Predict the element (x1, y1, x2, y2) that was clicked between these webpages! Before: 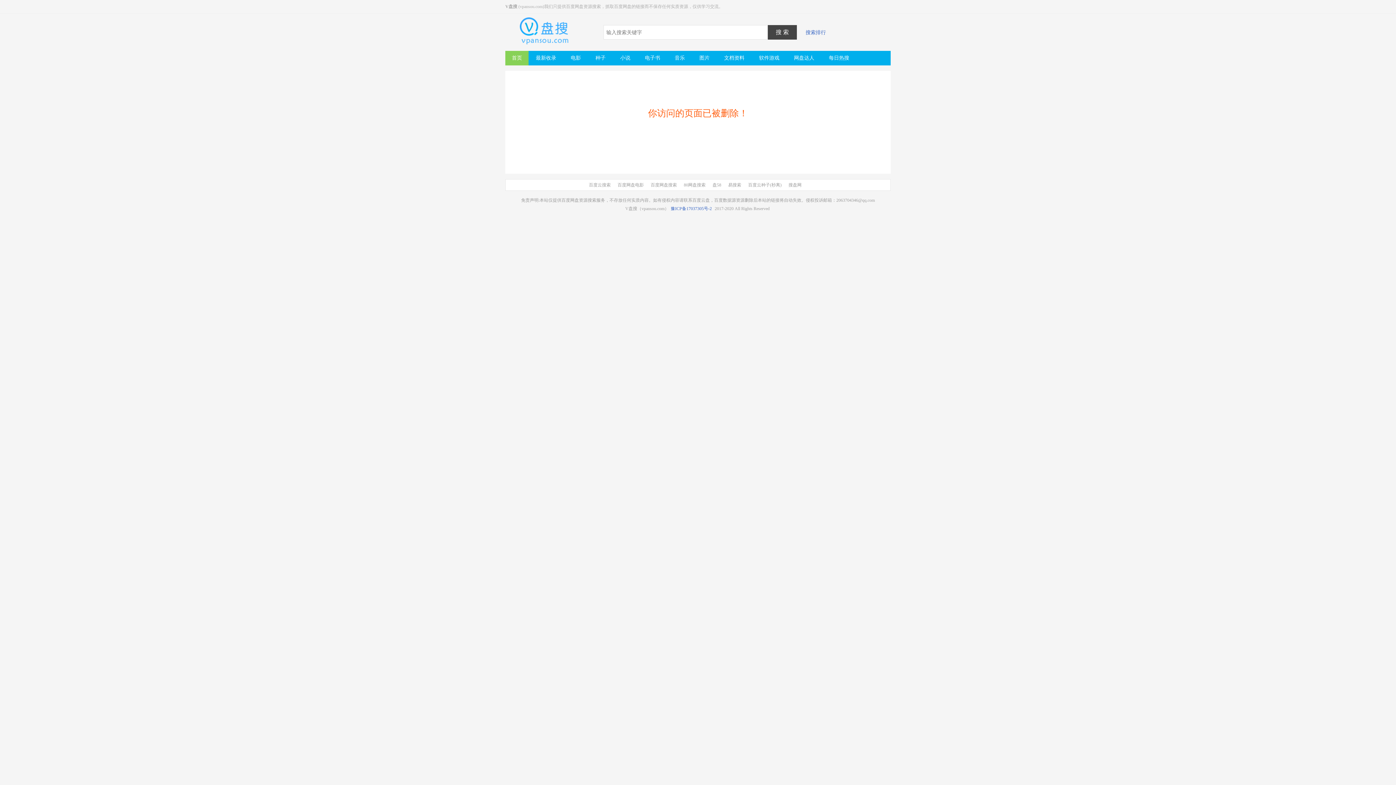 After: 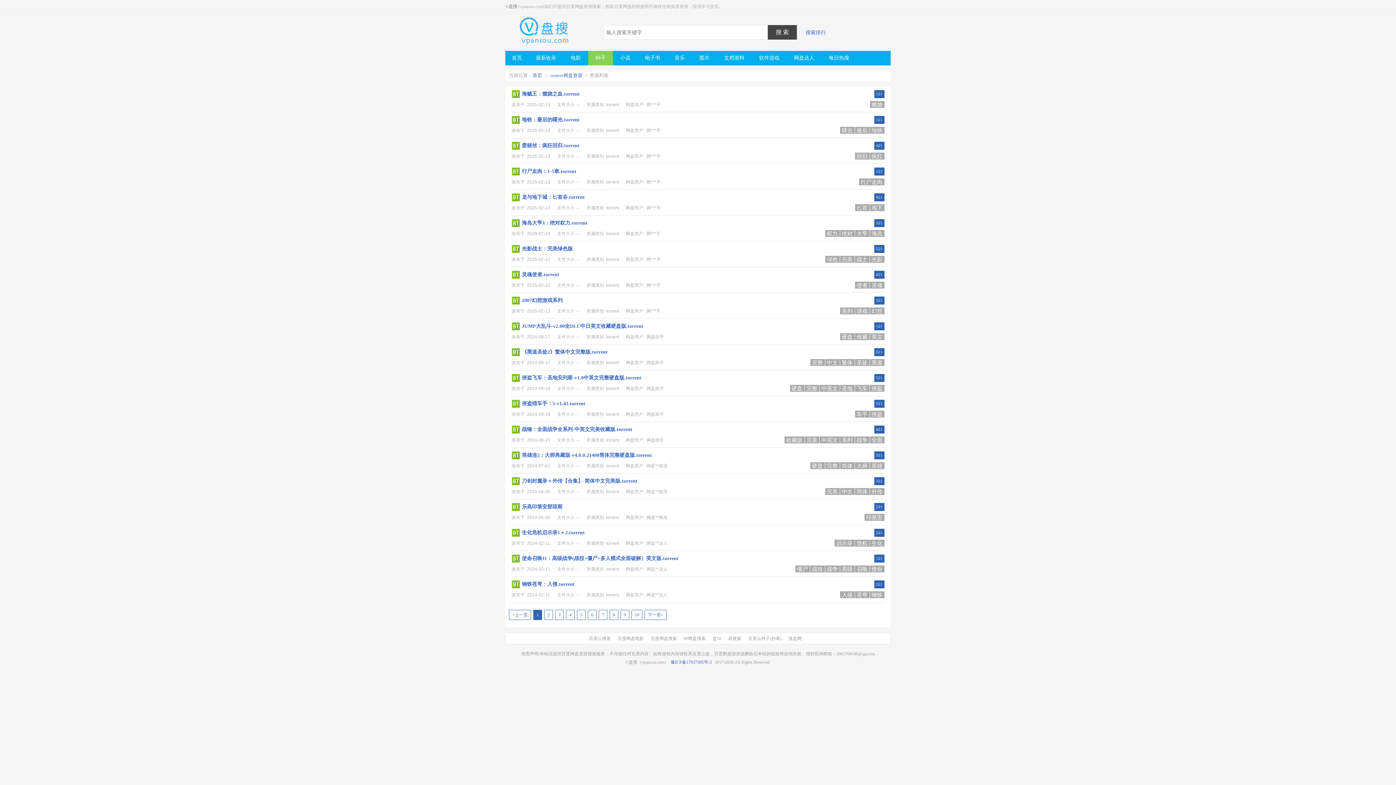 Action: label: 种子 bbox: (588, 50, 613, 65)